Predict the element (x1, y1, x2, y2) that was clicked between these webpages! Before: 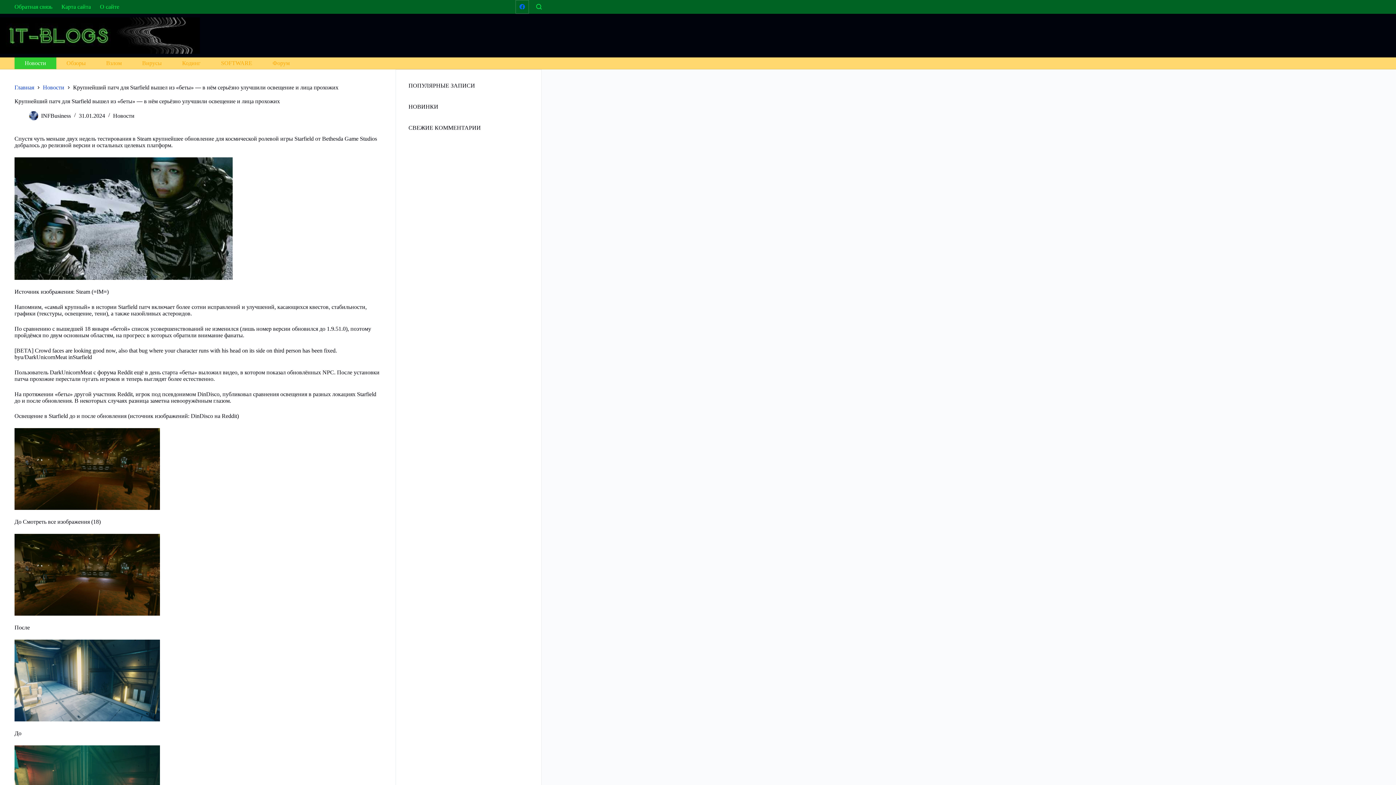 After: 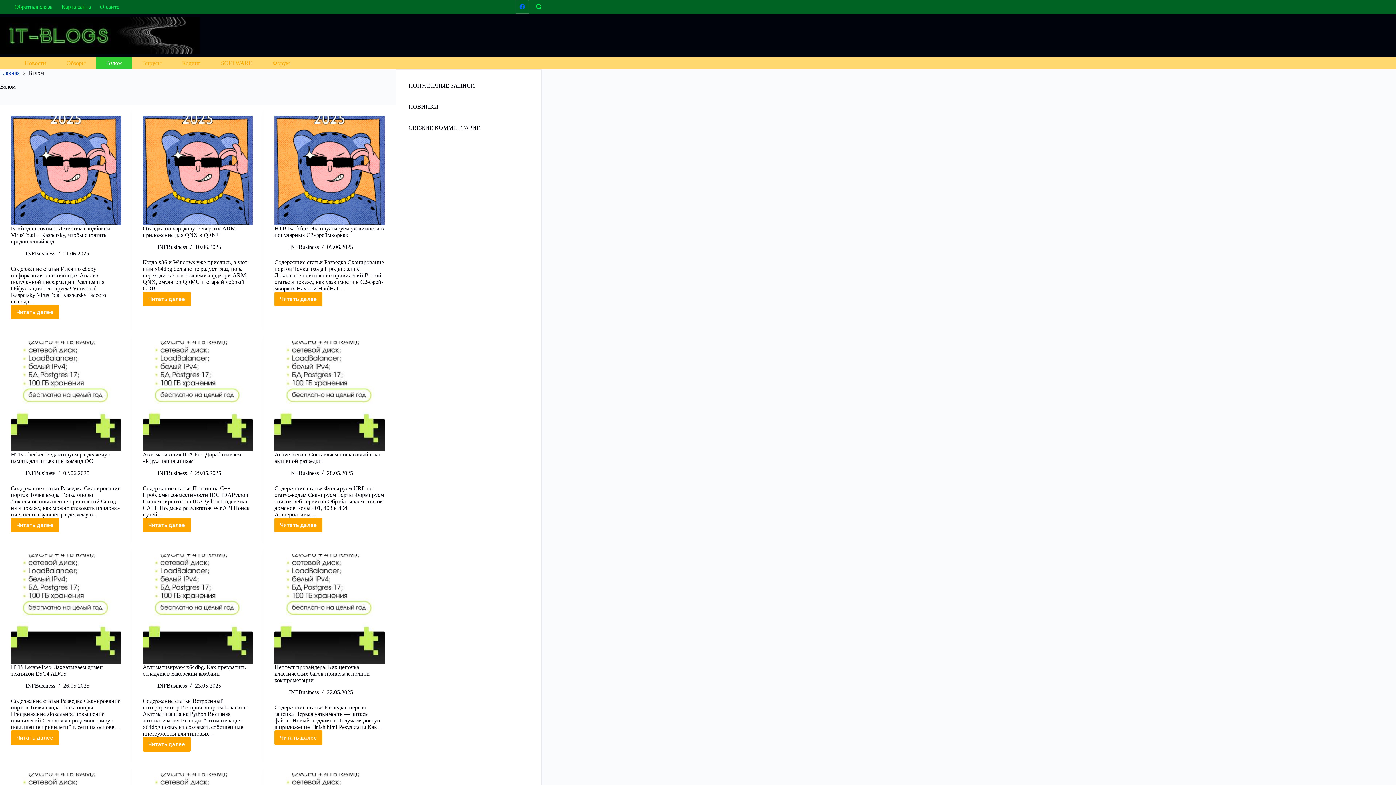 Action: bbox: (96, 57, 132, 68) label: Взлом